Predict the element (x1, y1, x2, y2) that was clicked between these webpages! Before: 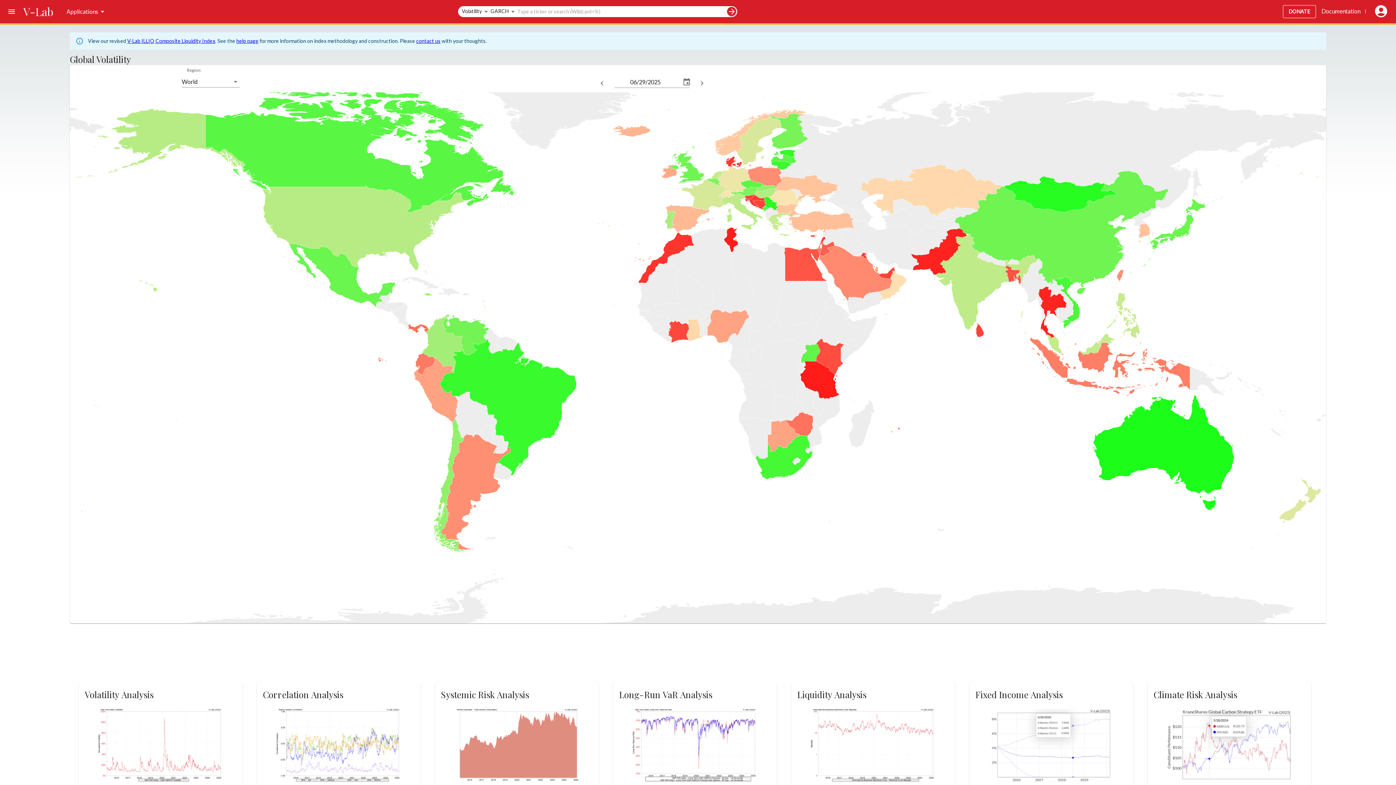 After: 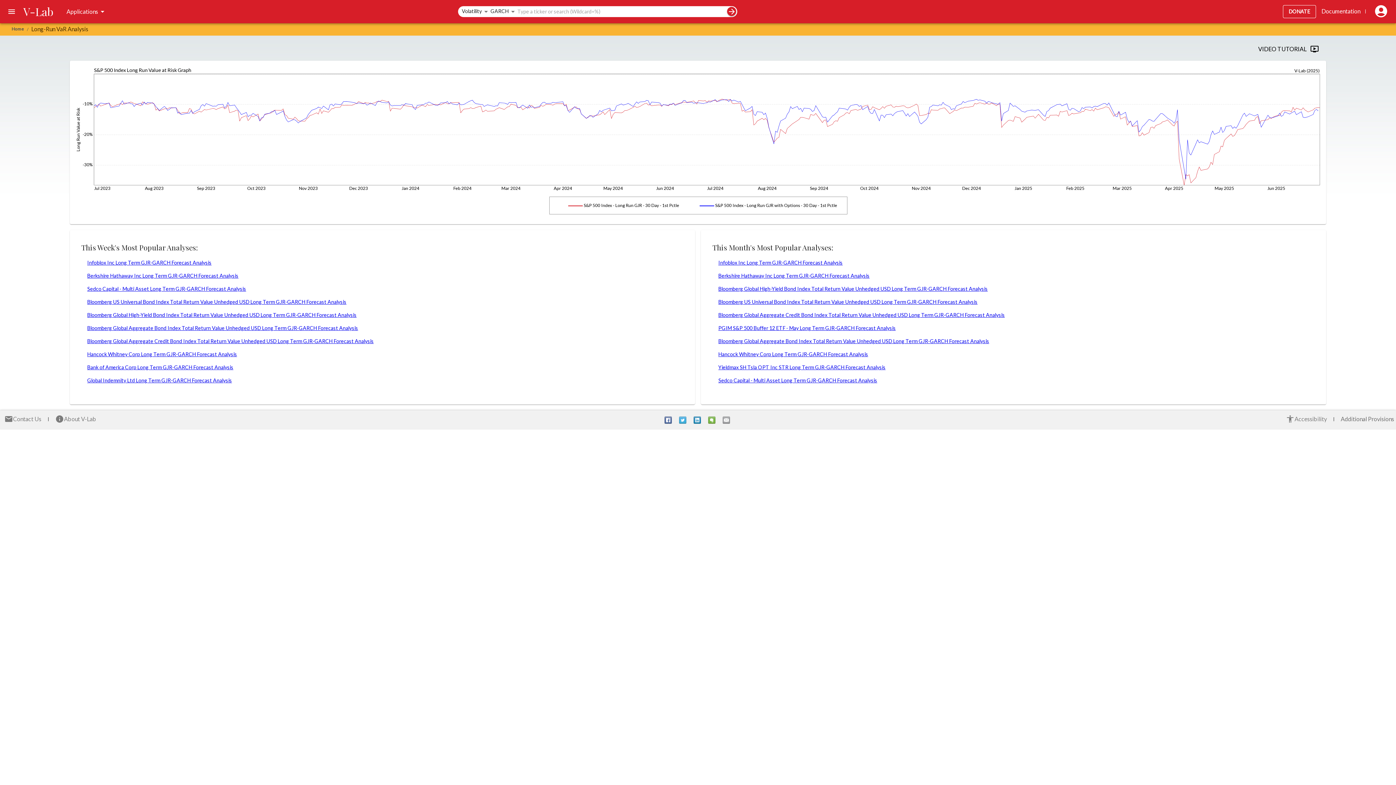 Action: label: Long-Run VaR Analysis bbox: (613, 683, 777, 785)